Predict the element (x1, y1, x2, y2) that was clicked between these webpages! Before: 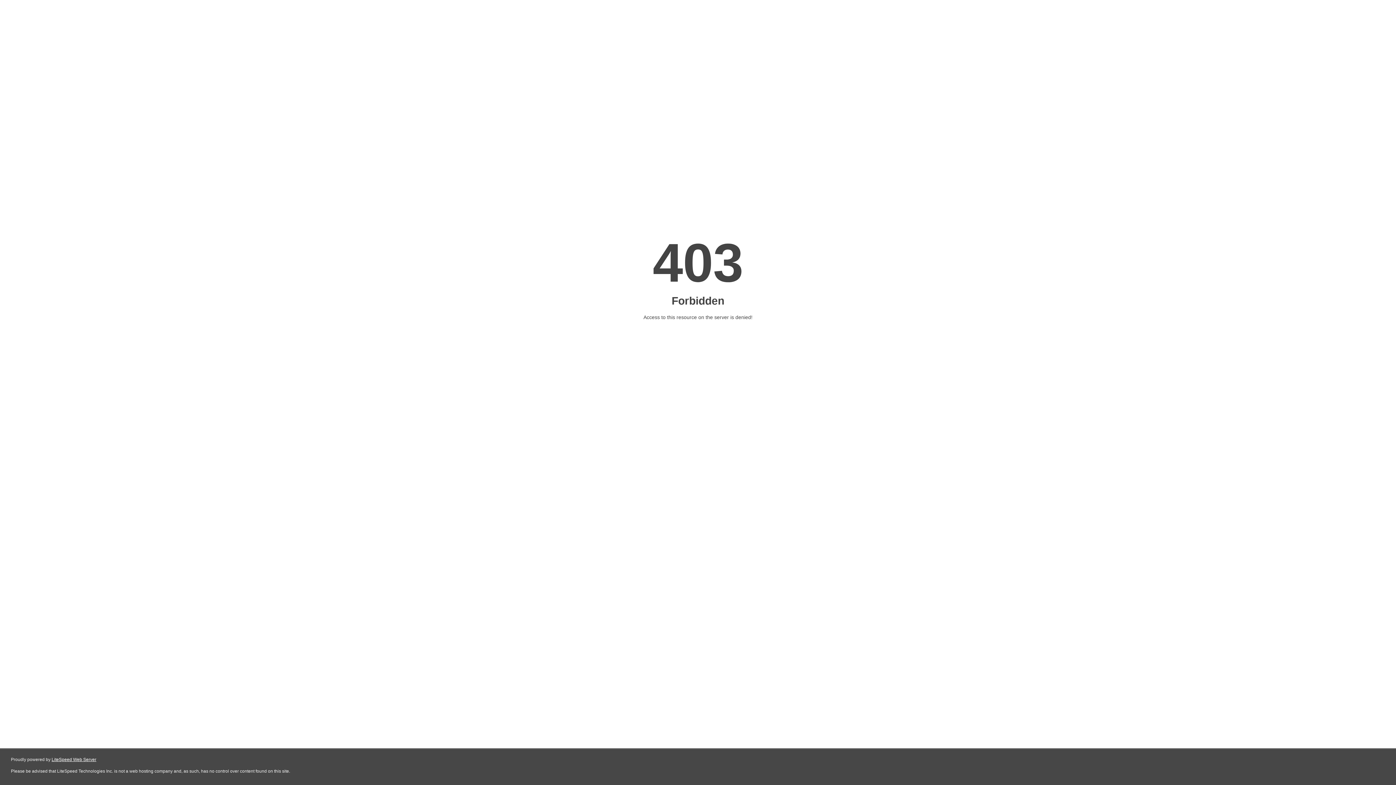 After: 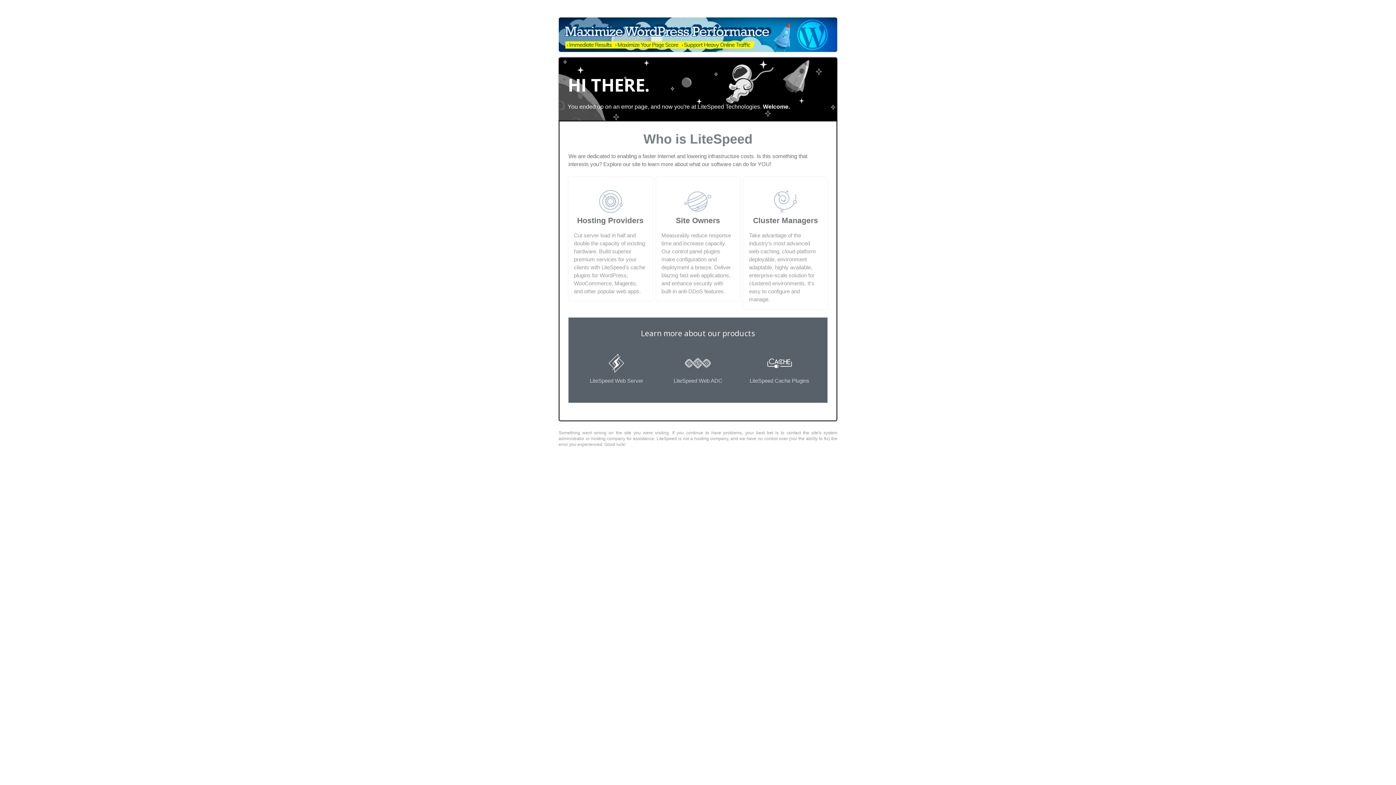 Action: bbox: (51, 757, 96, 762) label: LiteSpeed Web Server